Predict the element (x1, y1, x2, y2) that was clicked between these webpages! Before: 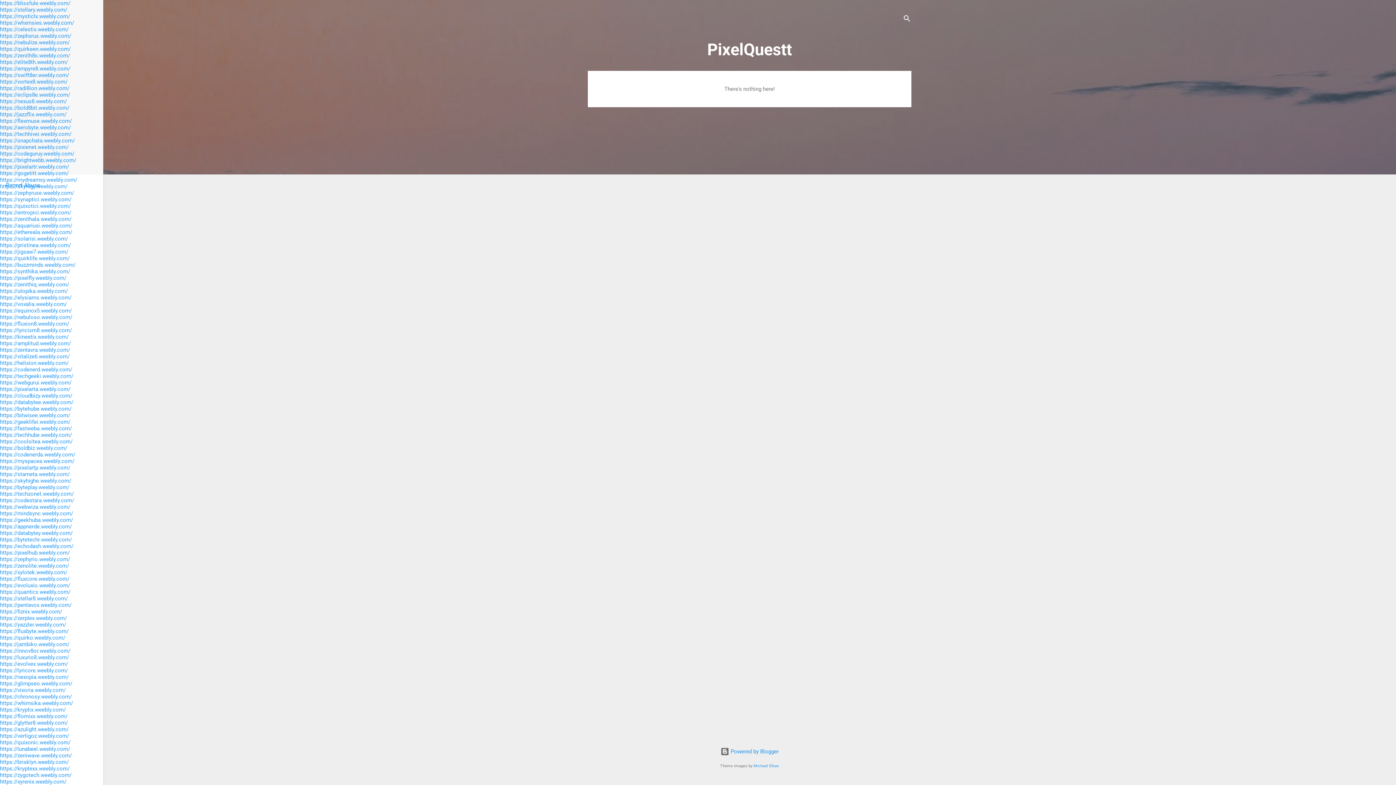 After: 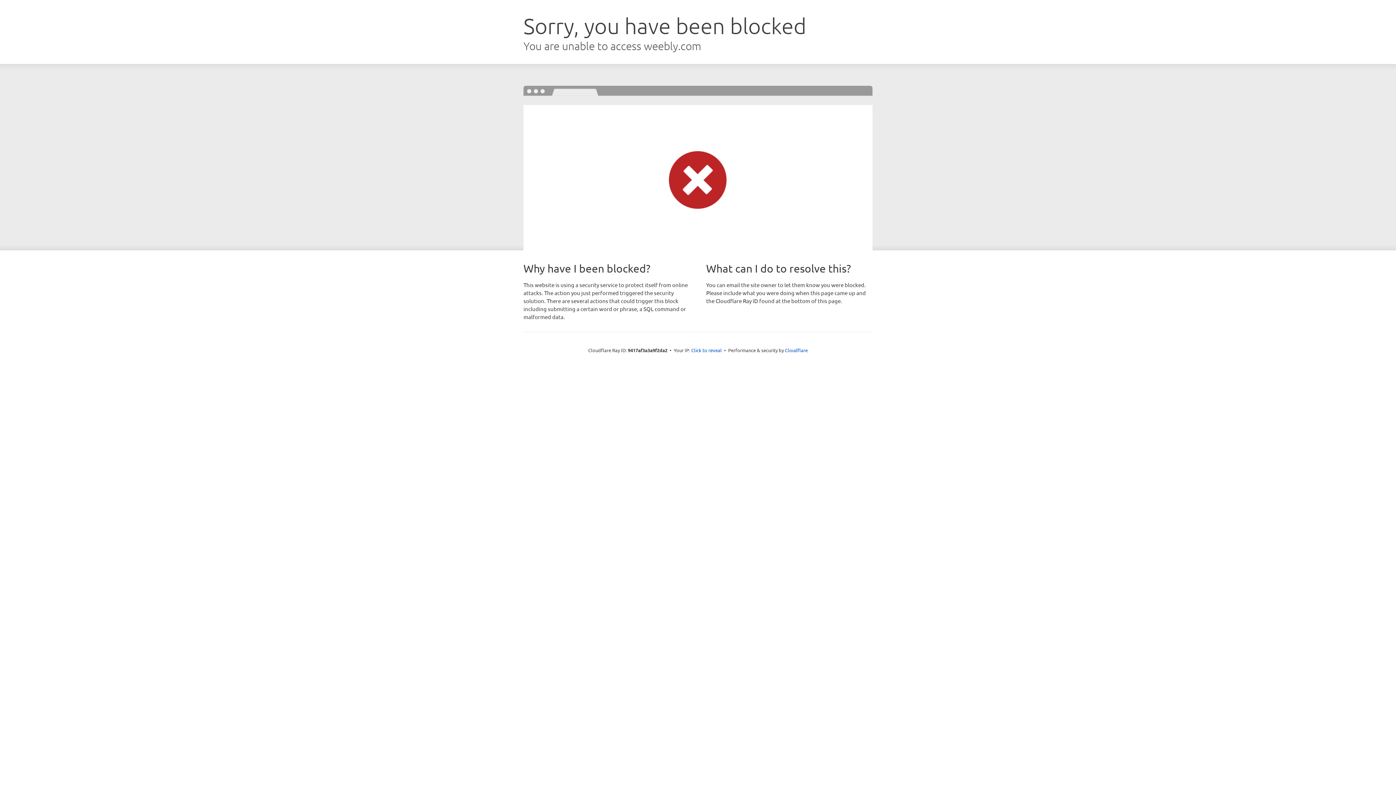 Action: label: https://flomixx.weebly.com/ bbox: (0, 713, 67, 720)